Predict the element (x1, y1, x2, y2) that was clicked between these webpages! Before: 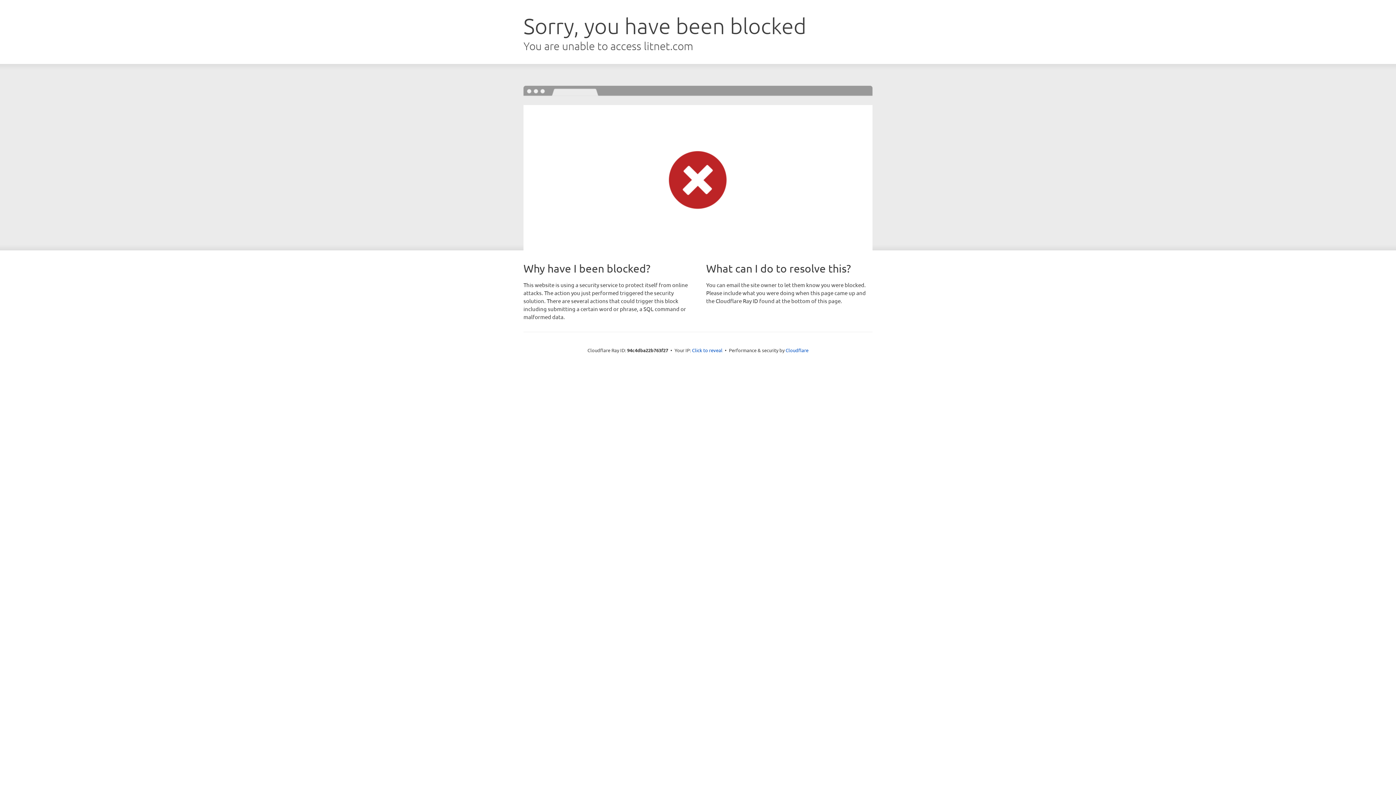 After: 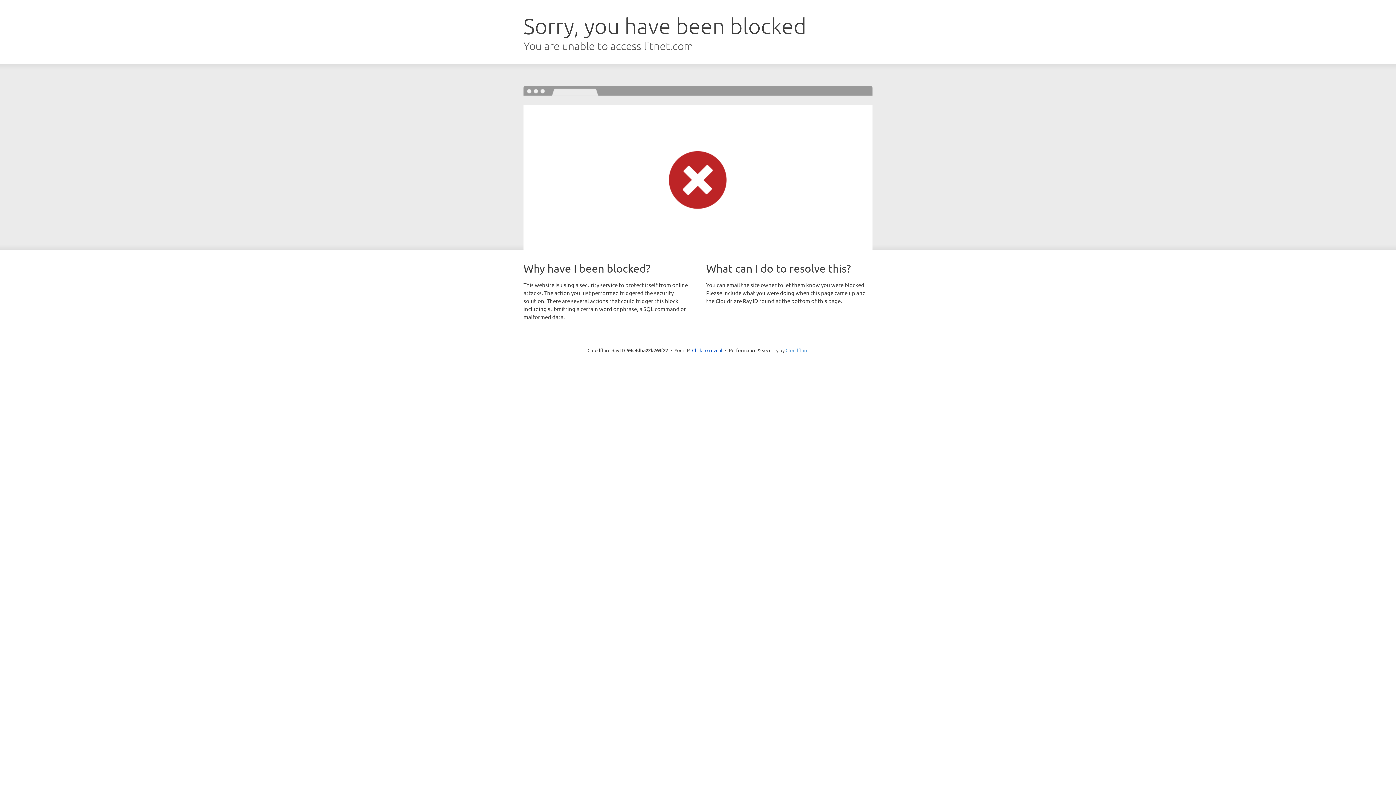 Action: label: Cloudflare bbox: (785, 347, 808, 353)